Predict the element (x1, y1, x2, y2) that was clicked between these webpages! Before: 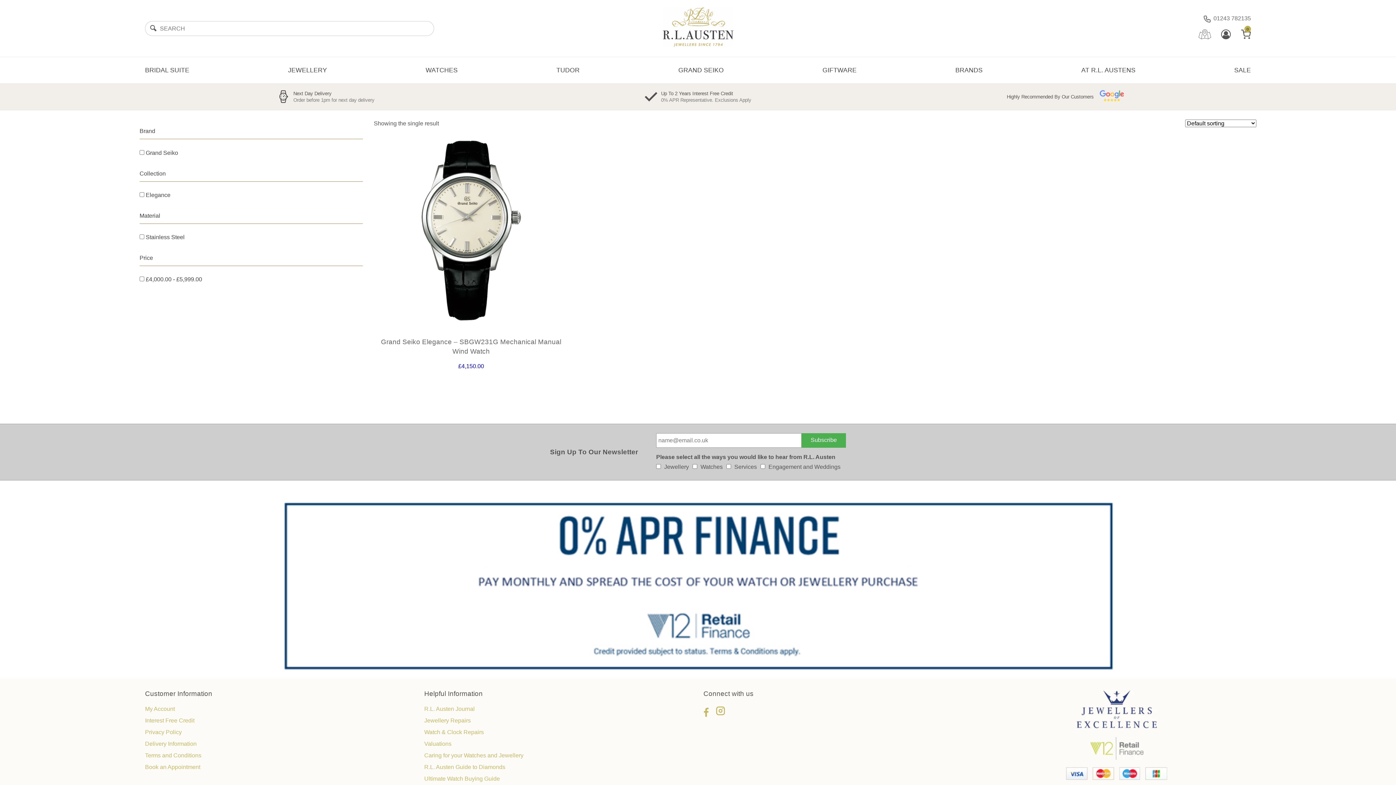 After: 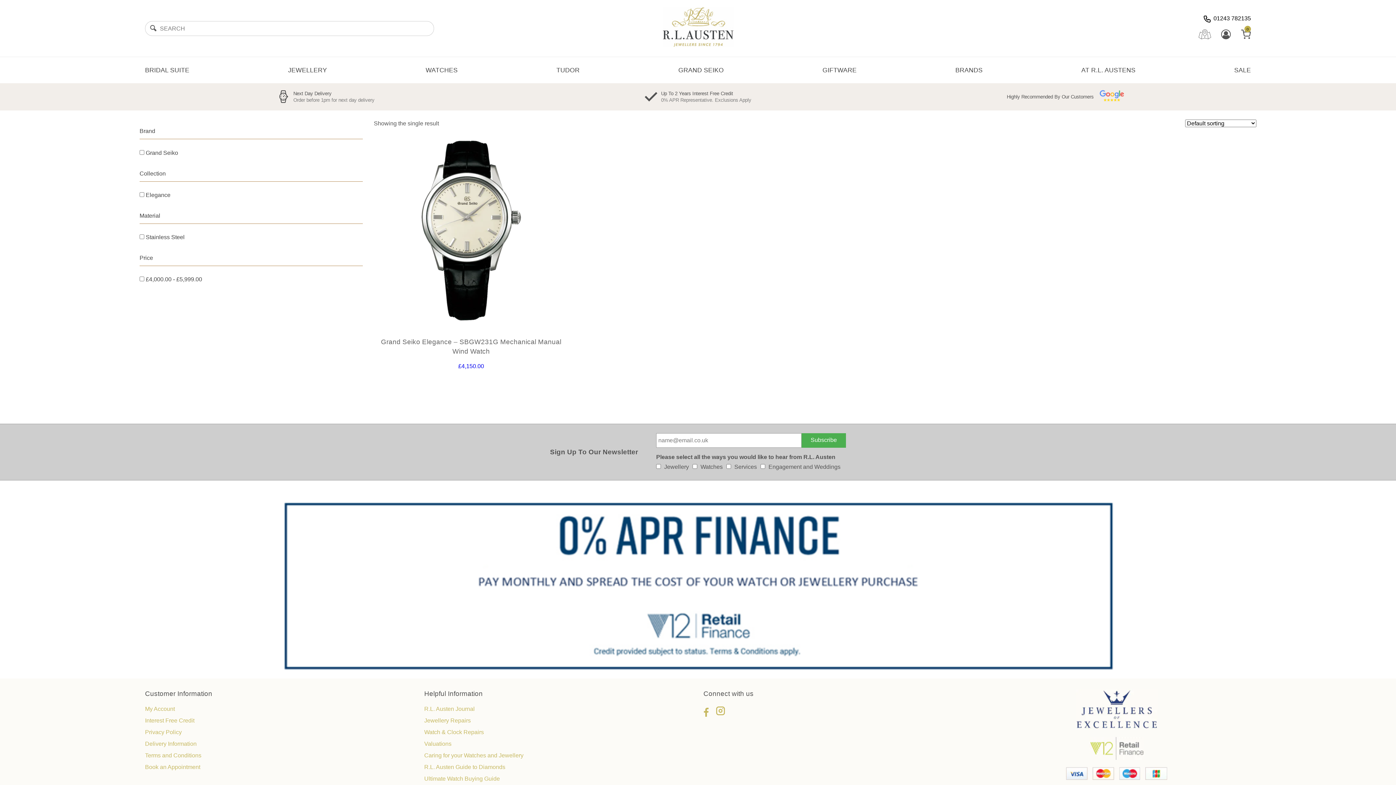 Action: bbox: (884, 14, 1256, 23) label: 01243 782135